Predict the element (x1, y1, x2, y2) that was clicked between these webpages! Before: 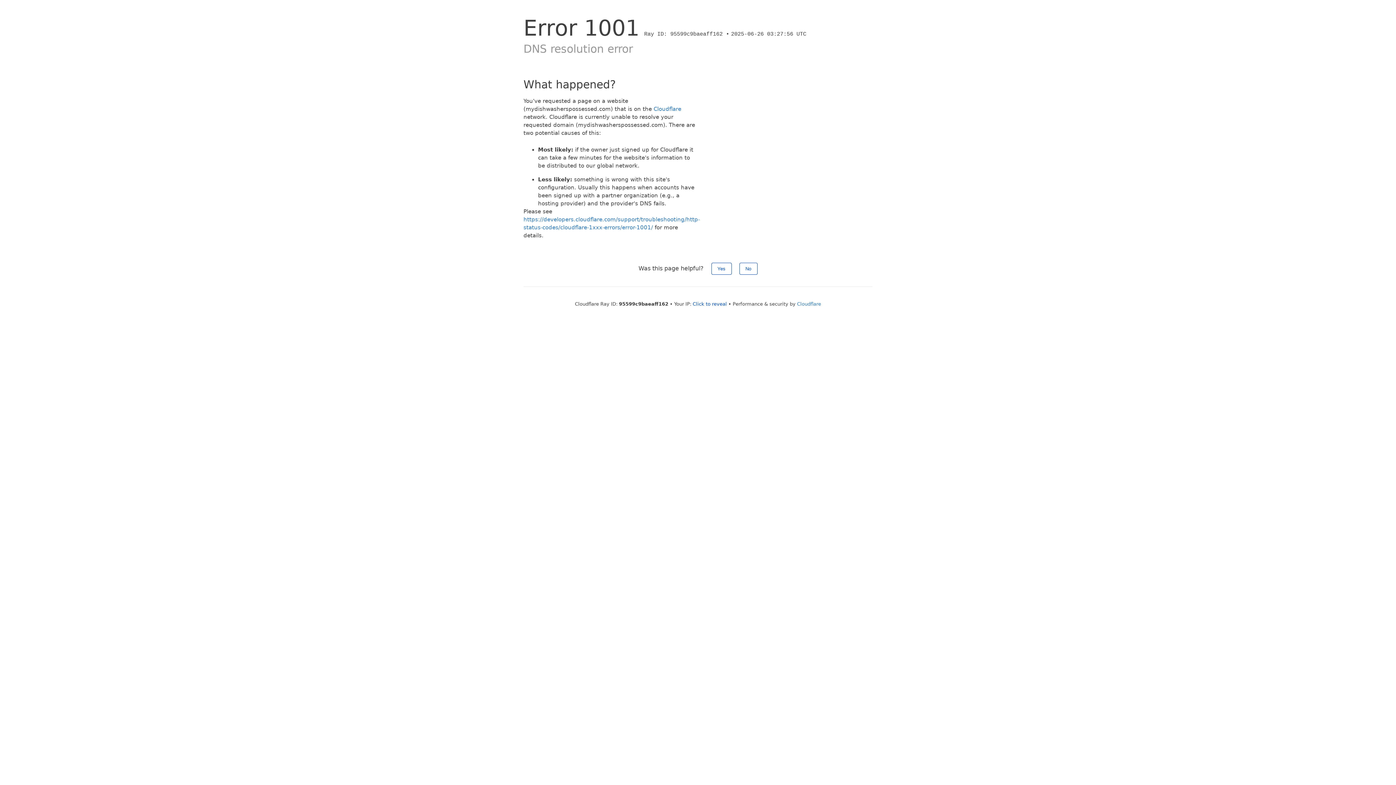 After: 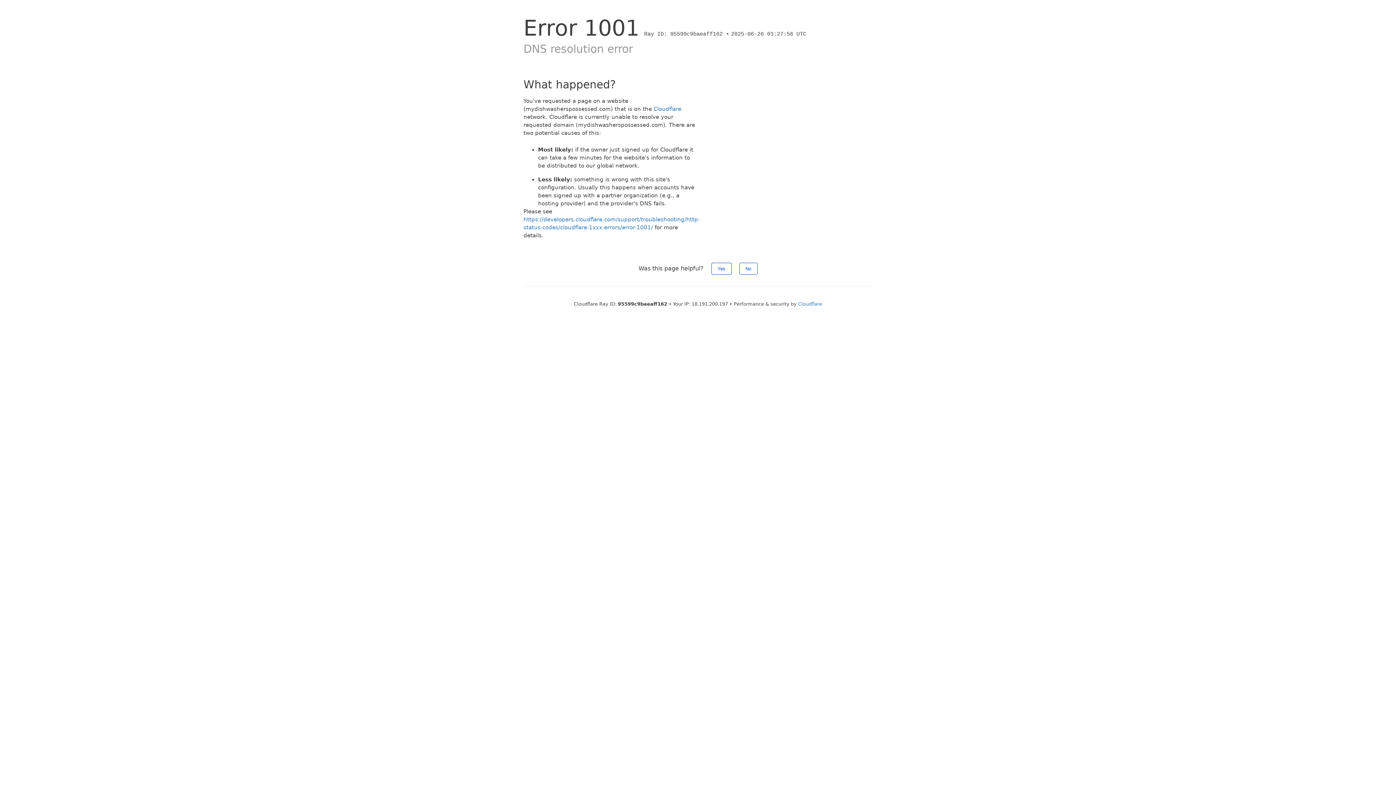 Action: bbox: (692, 301, 727, 306) label: Click to reveal